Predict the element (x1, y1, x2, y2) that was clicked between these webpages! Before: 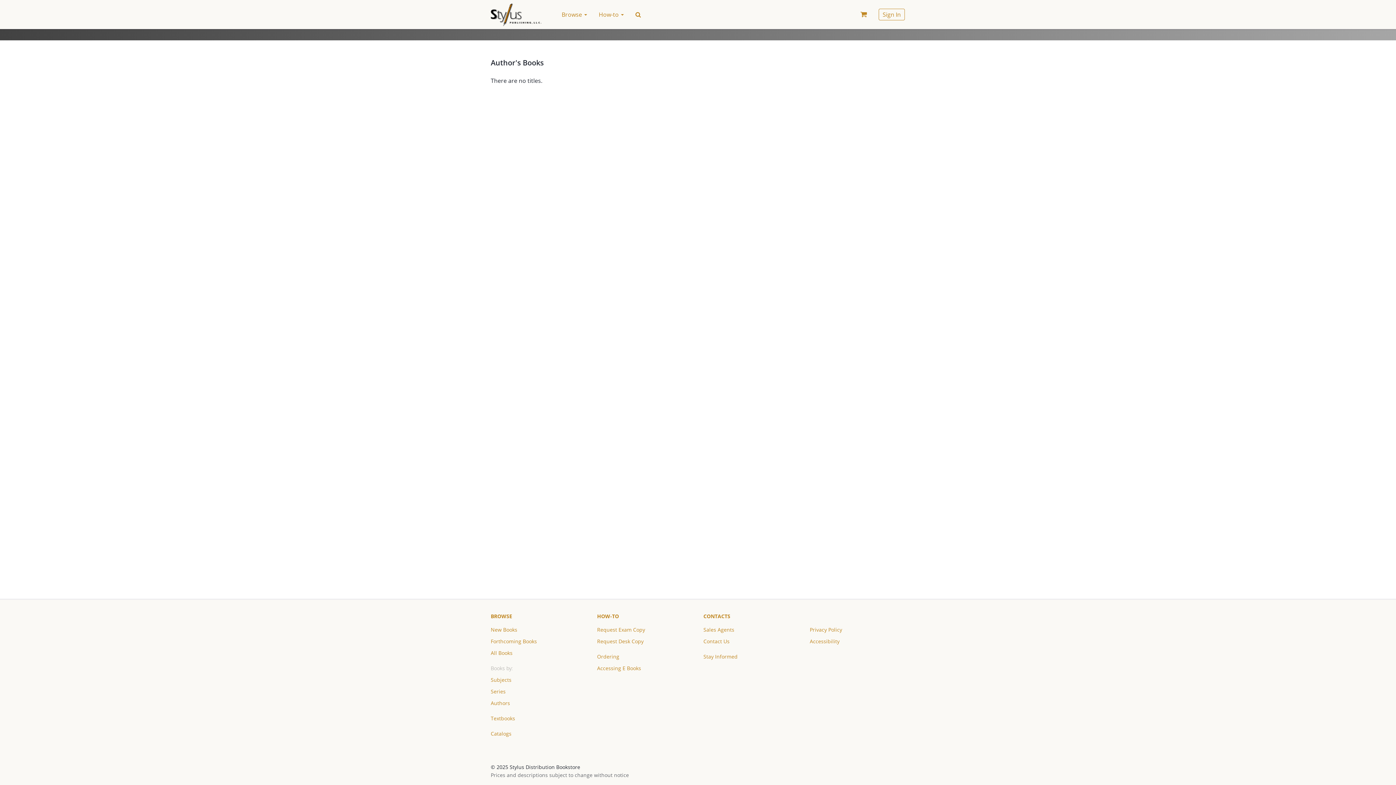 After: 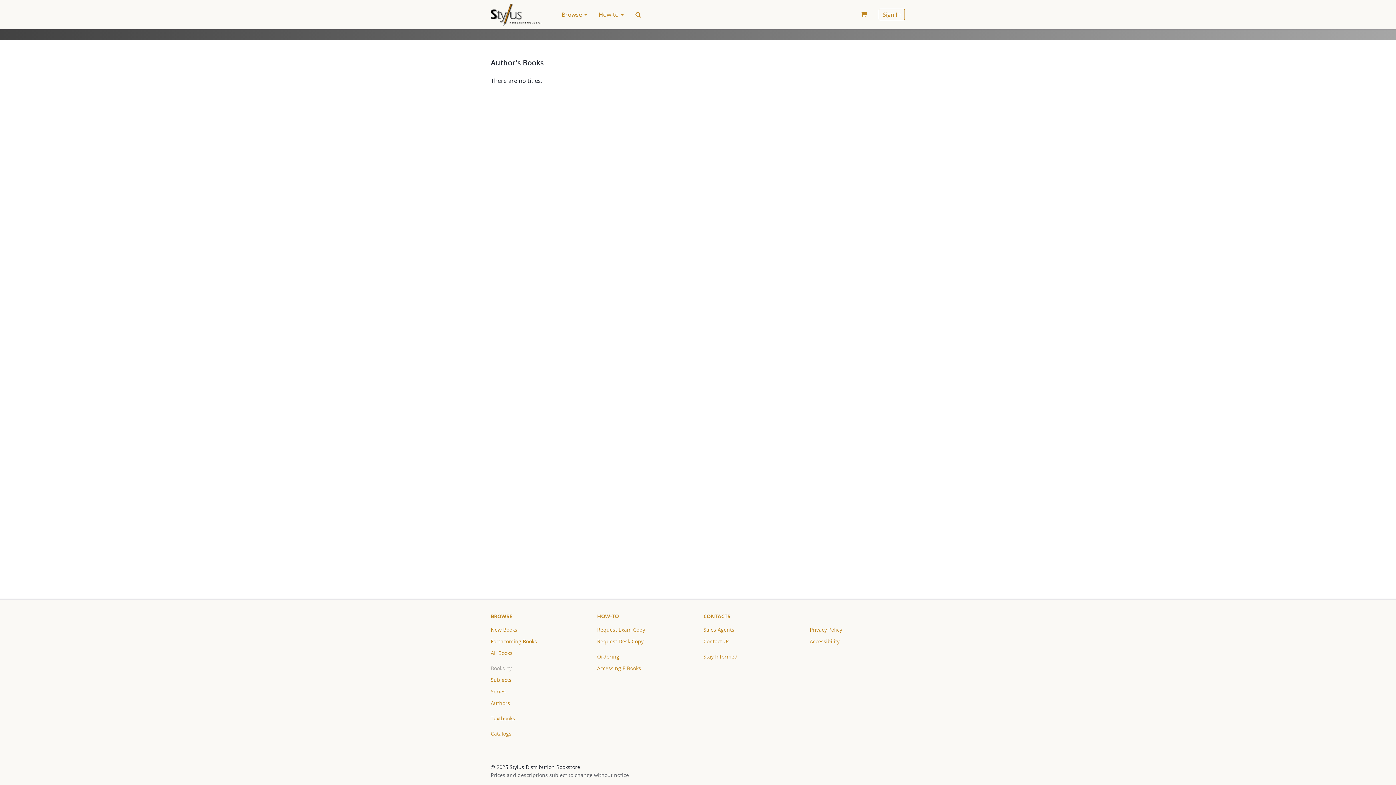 Action: label:   bbox: (810, 613, 811, 620)